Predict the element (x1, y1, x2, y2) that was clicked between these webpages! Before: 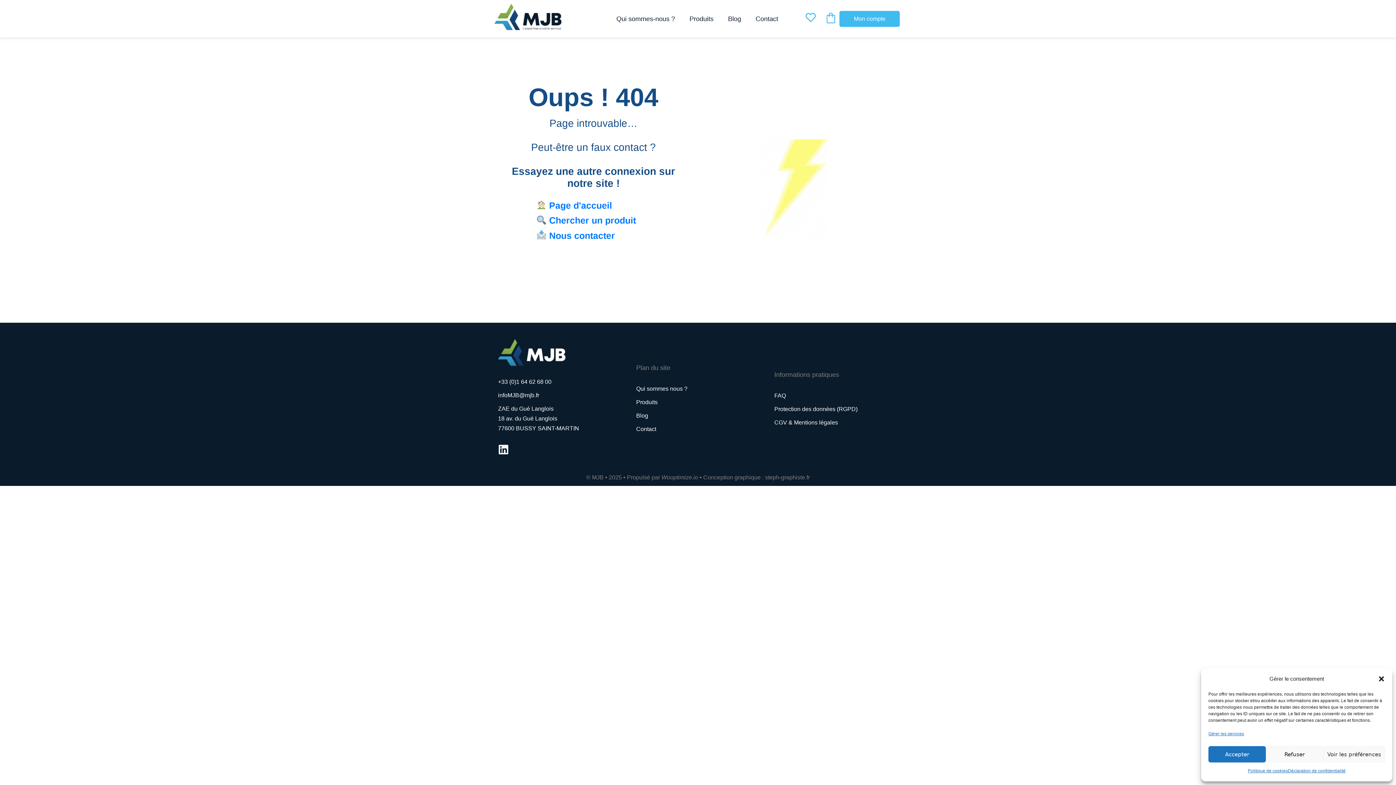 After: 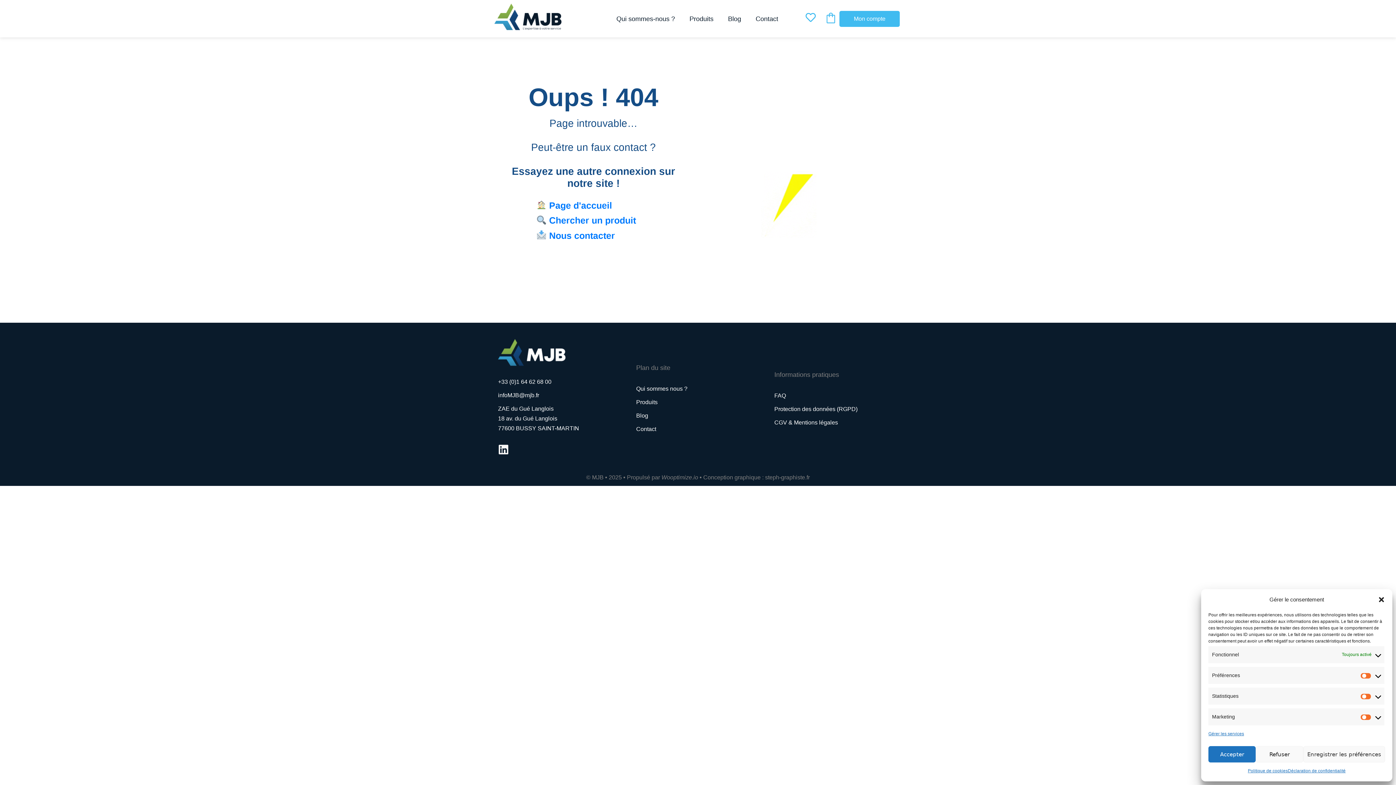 Action: label: Voir les préférences bbox: (1323, 746, 1385, 762)